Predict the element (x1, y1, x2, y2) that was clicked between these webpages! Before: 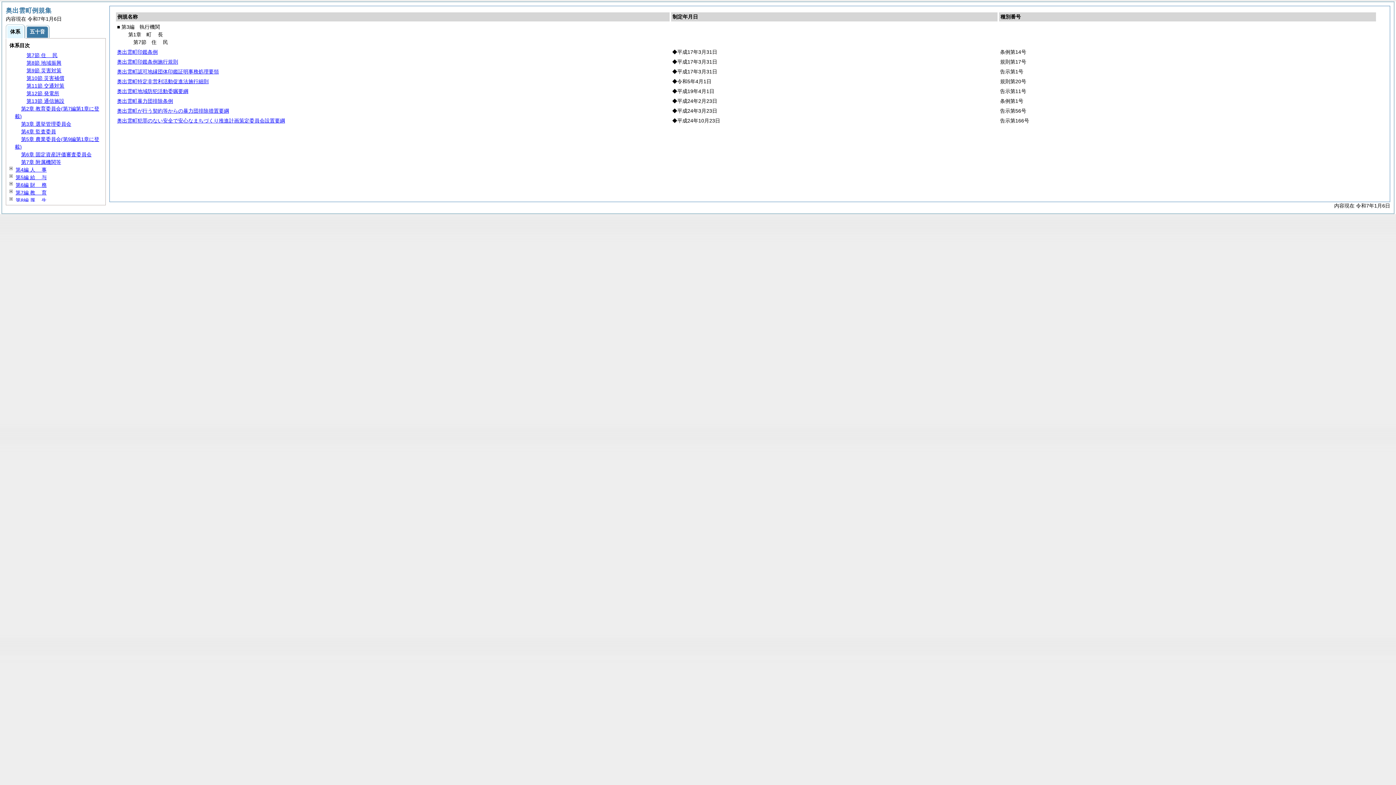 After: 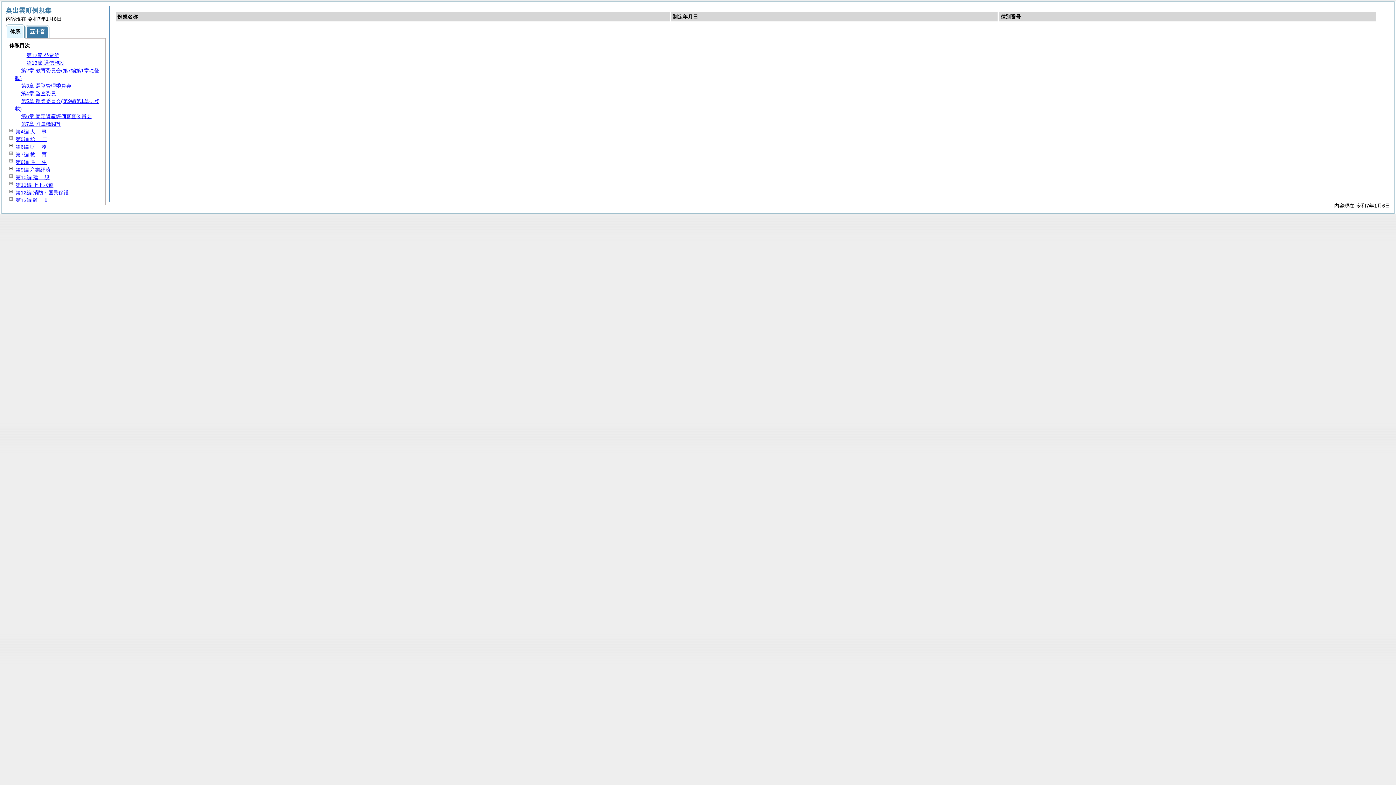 Action: label: 第12節 発電所 bbox: (26, 90, 59, 96)